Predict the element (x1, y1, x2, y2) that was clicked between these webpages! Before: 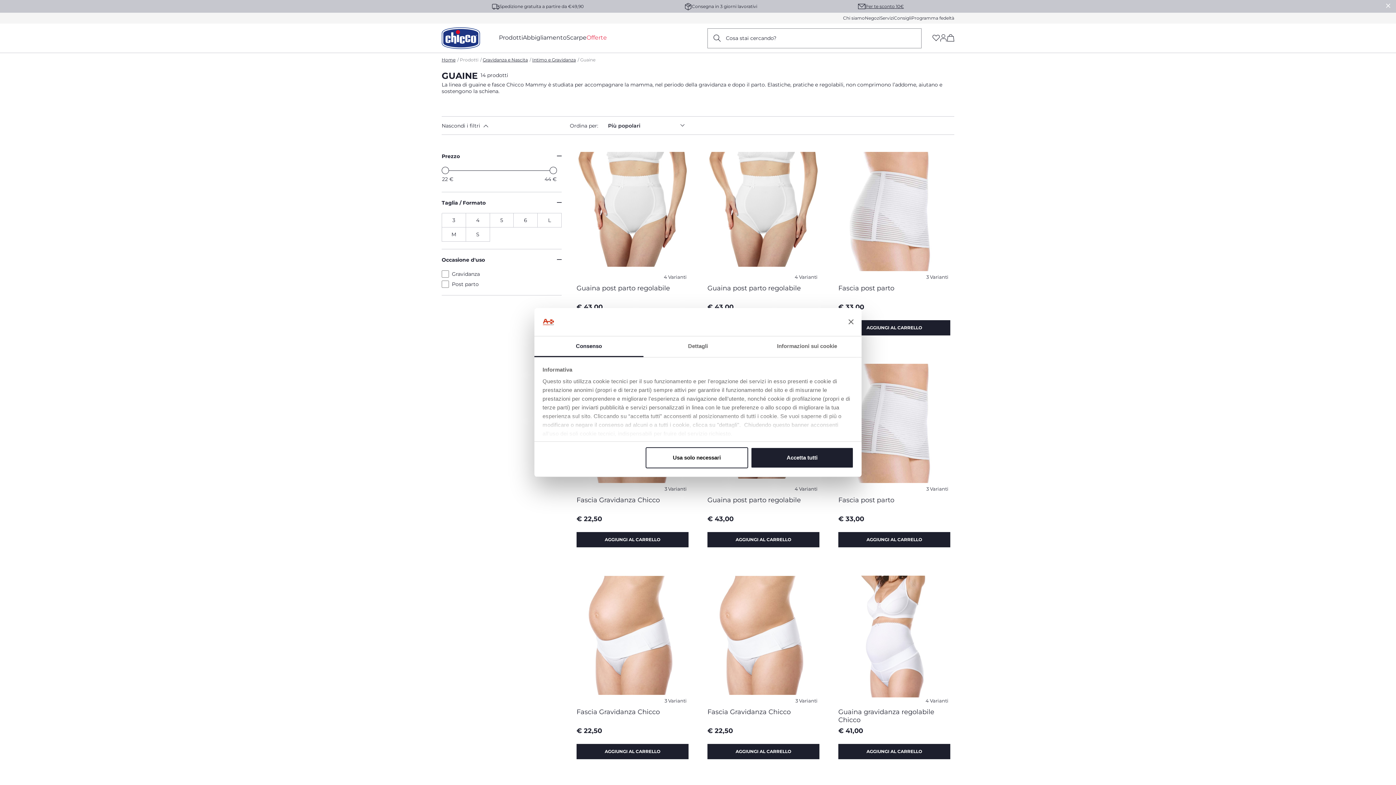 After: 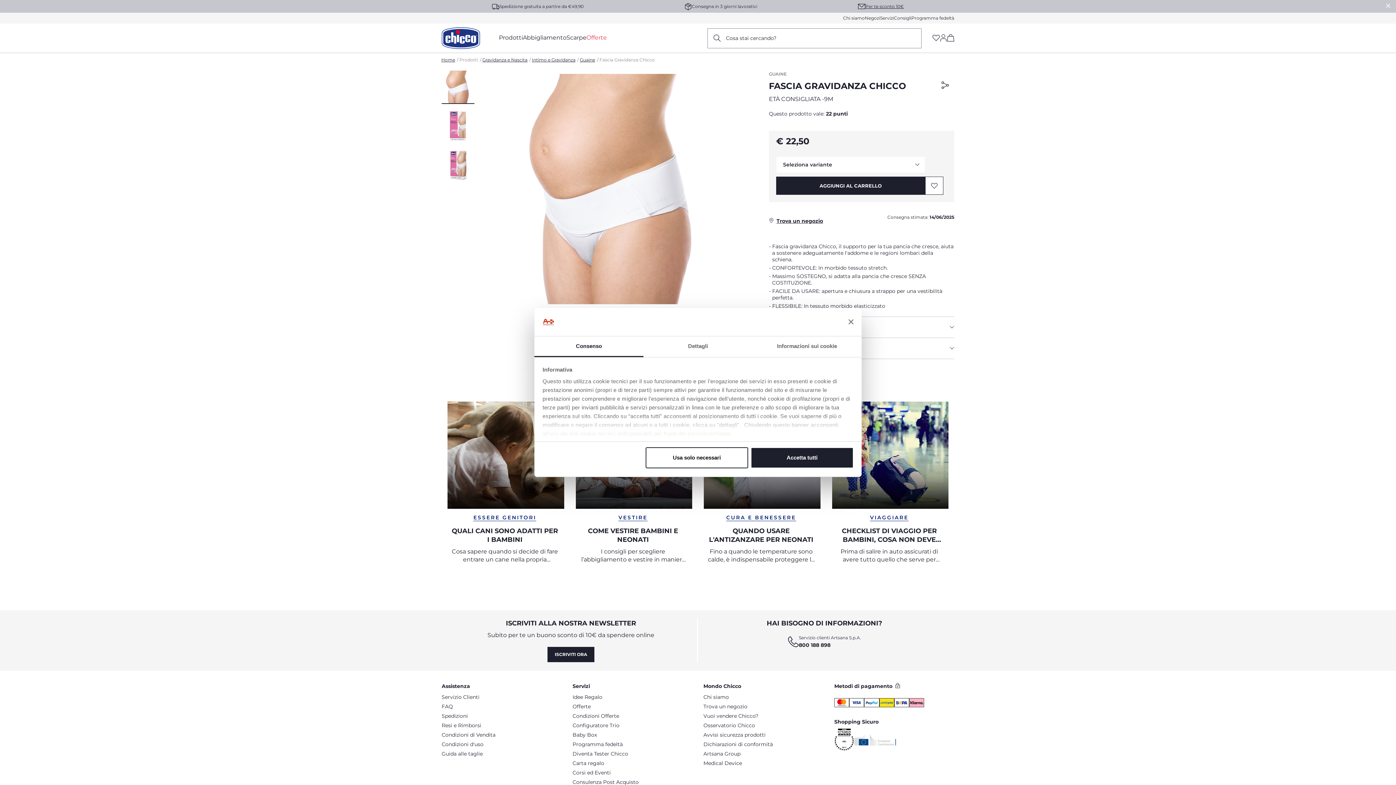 Action: bbox: (703, 633, 823, 639)